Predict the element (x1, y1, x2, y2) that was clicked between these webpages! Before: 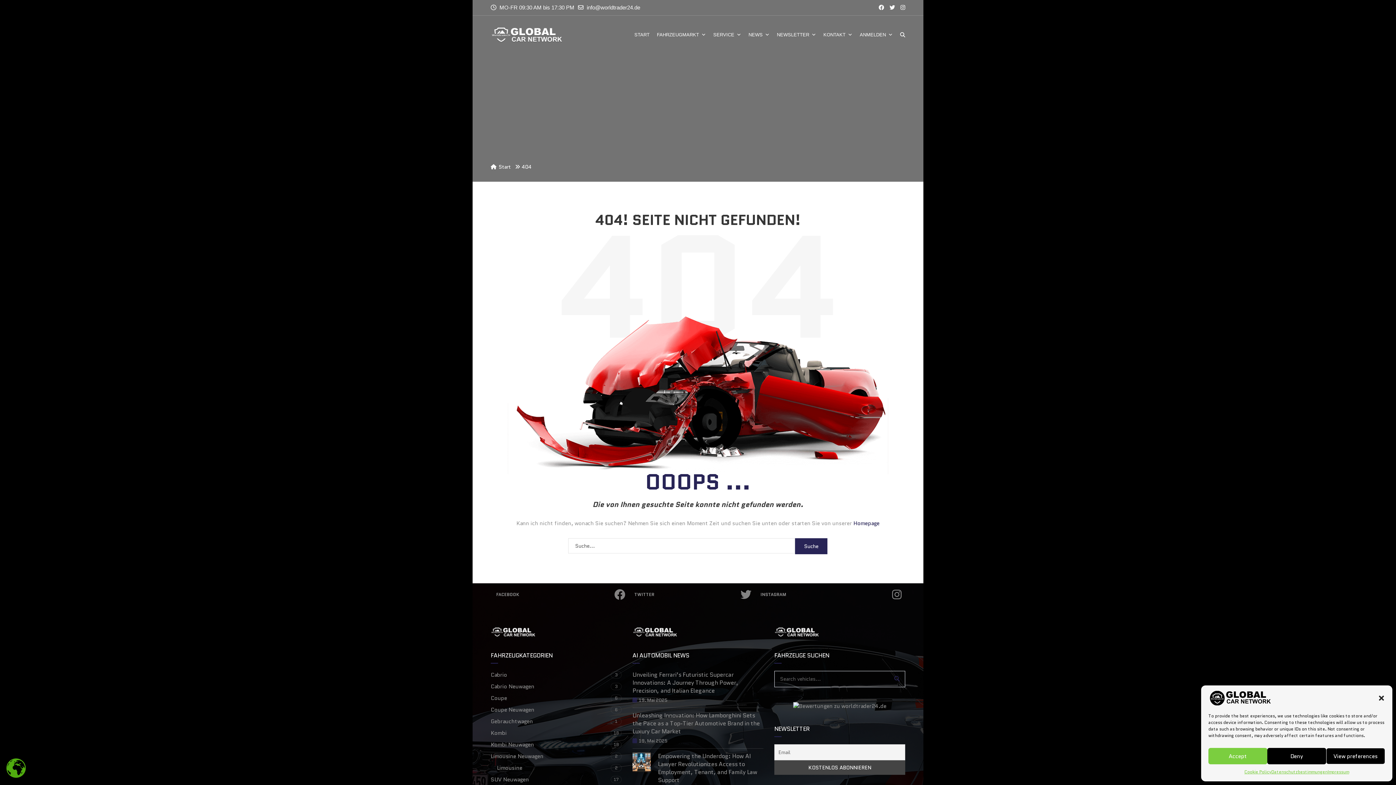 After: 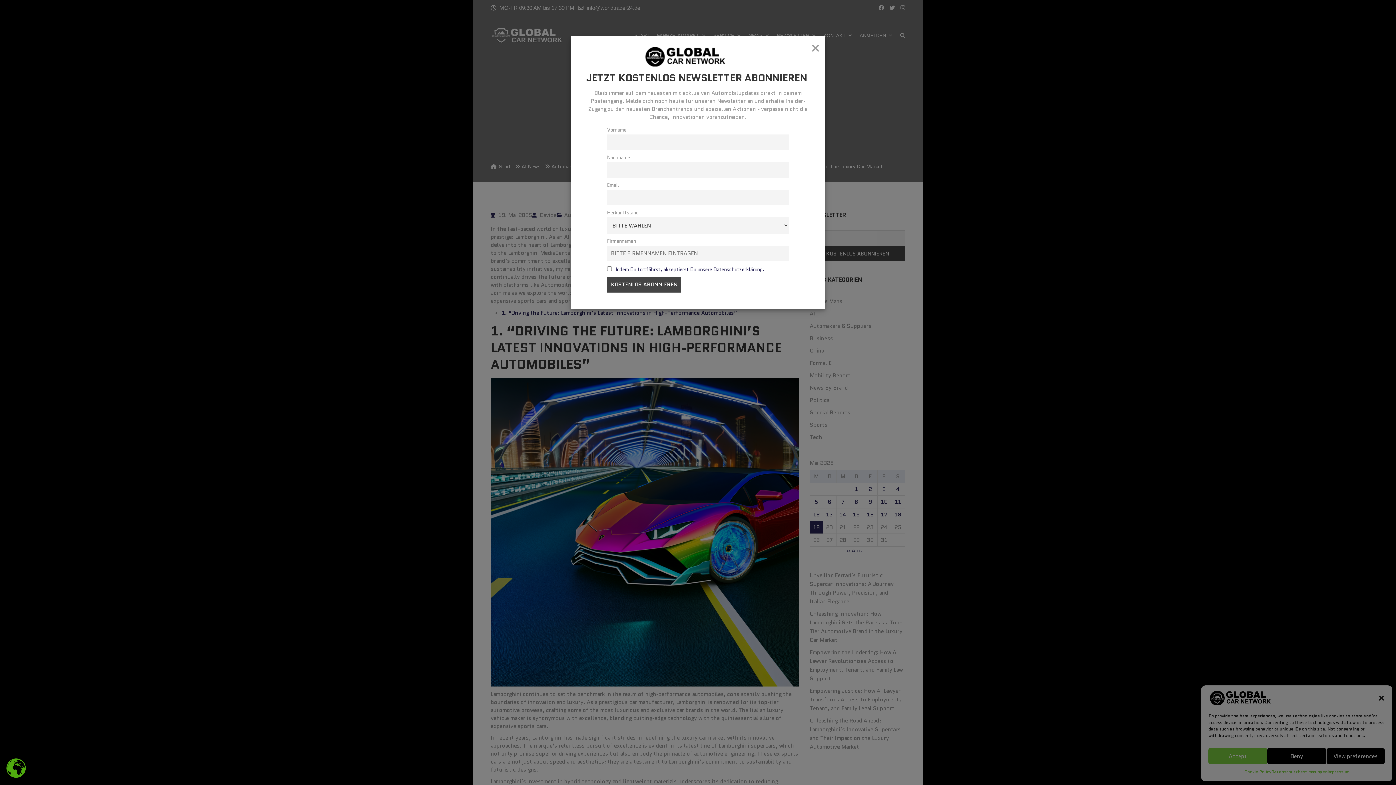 Action: bbox: (632, 711, 763, 735) label: Unleashing Innovation: How Lamborghini Sets the Pace as a Top-Tier Automotive Brand in the Luxury Car Market